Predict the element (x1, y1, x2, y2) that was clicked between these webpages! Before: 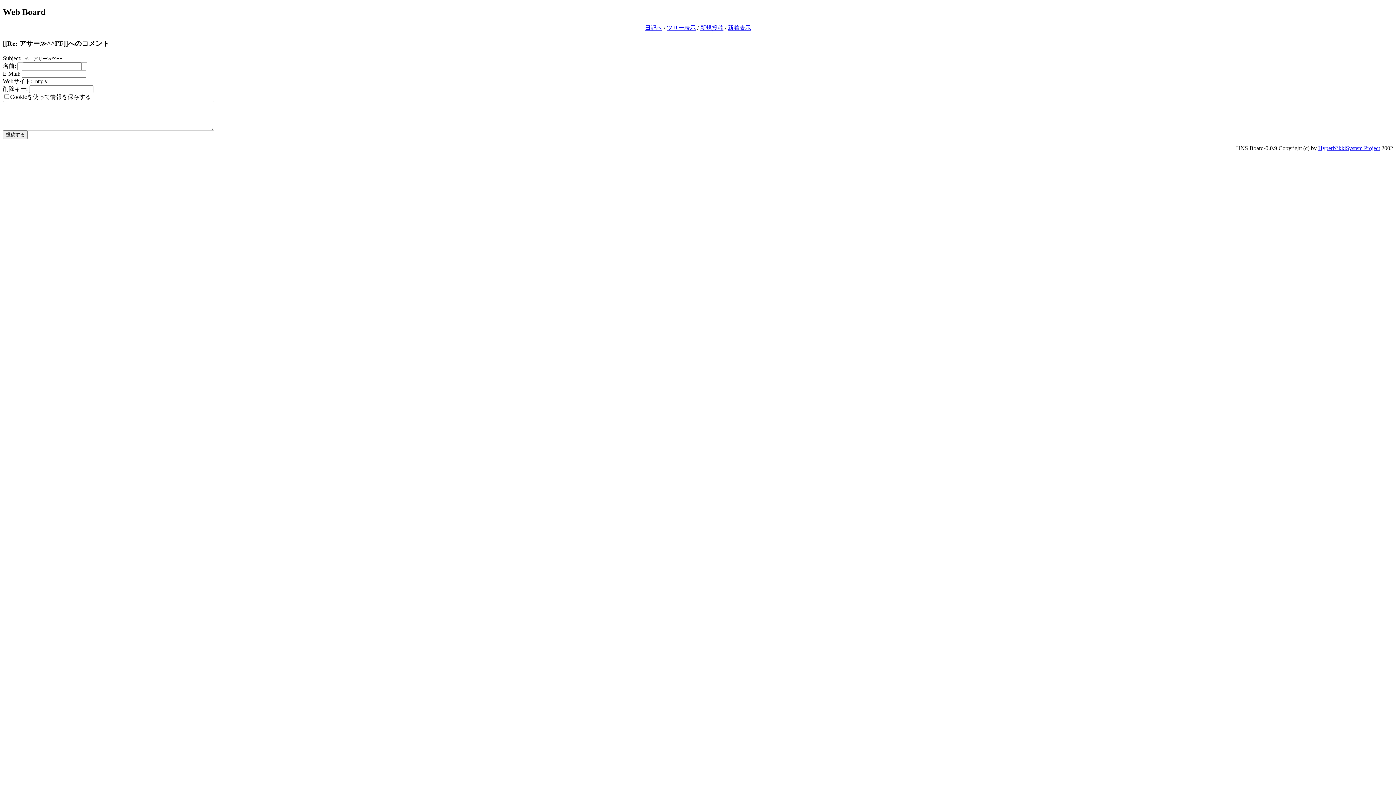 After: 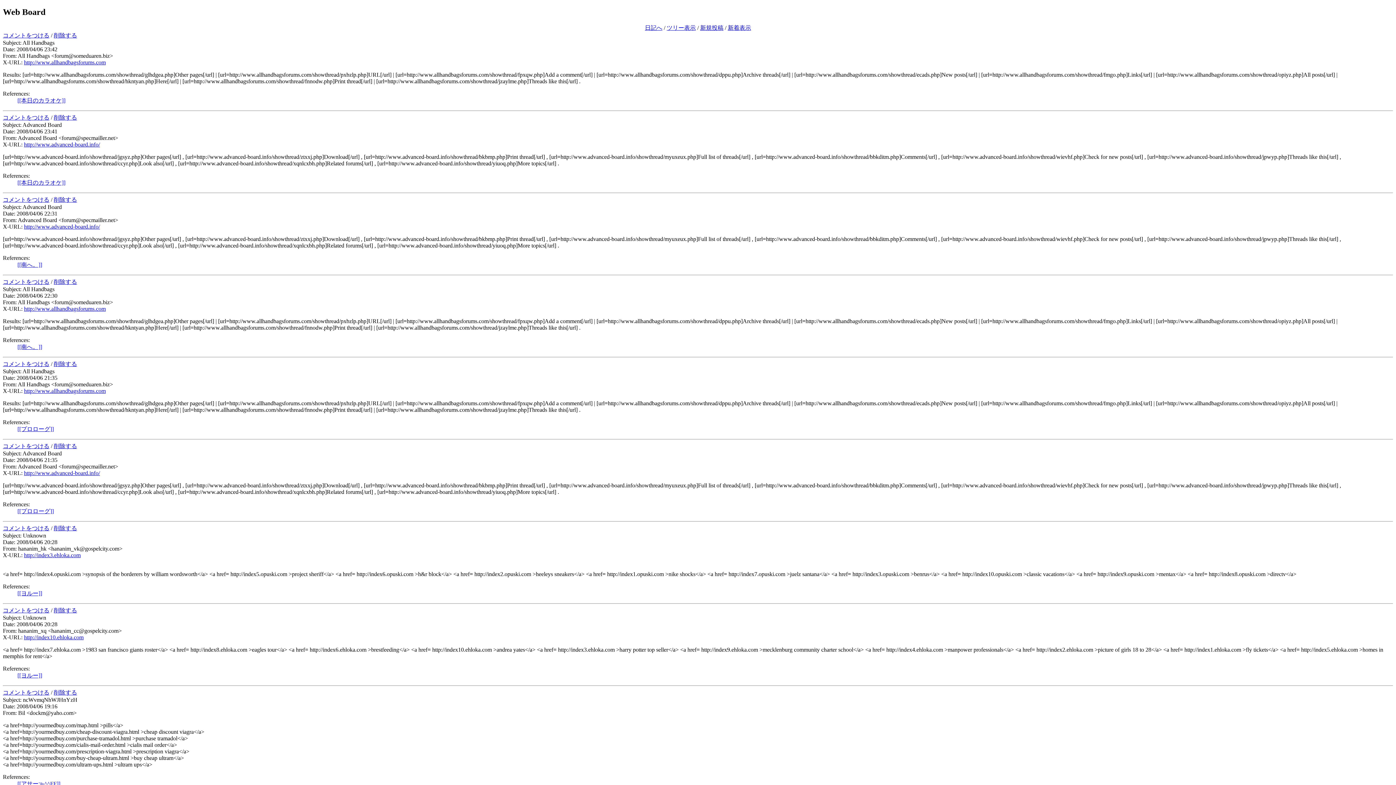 Action: bbox: (728, 24, 751, 30) label: 新着表示